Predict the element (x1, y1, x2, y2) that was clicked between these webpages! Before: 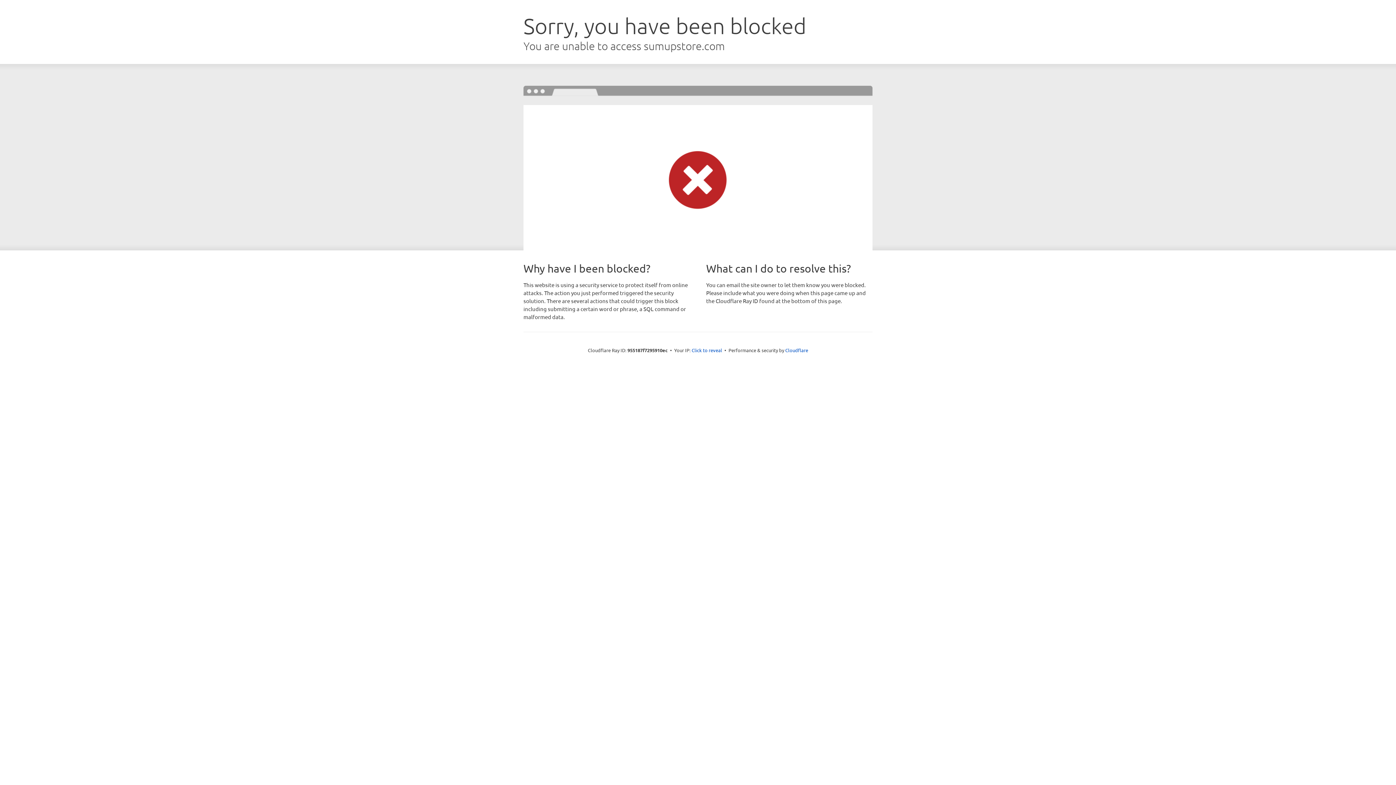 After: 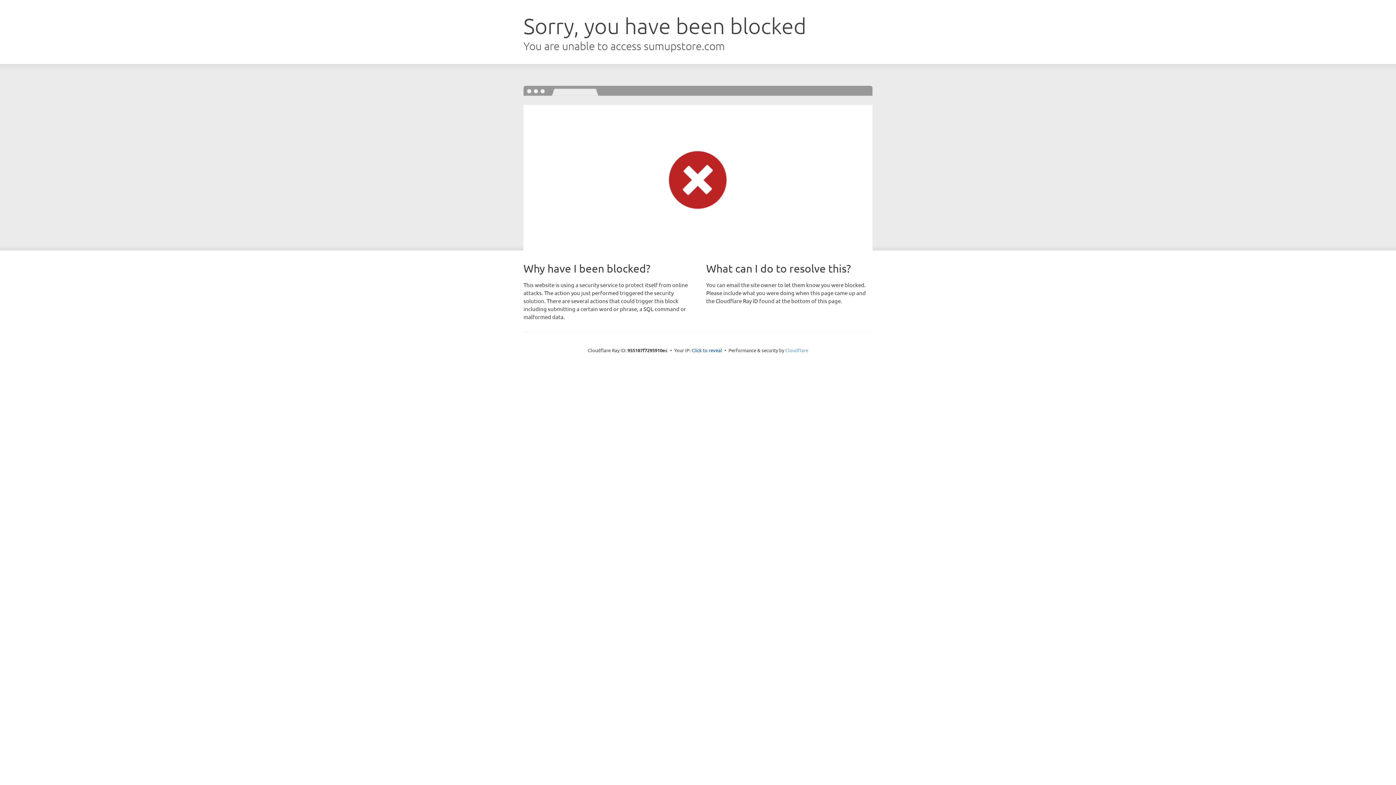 Action: label: Cloudflare bbox: (785, 347, 808, 353)